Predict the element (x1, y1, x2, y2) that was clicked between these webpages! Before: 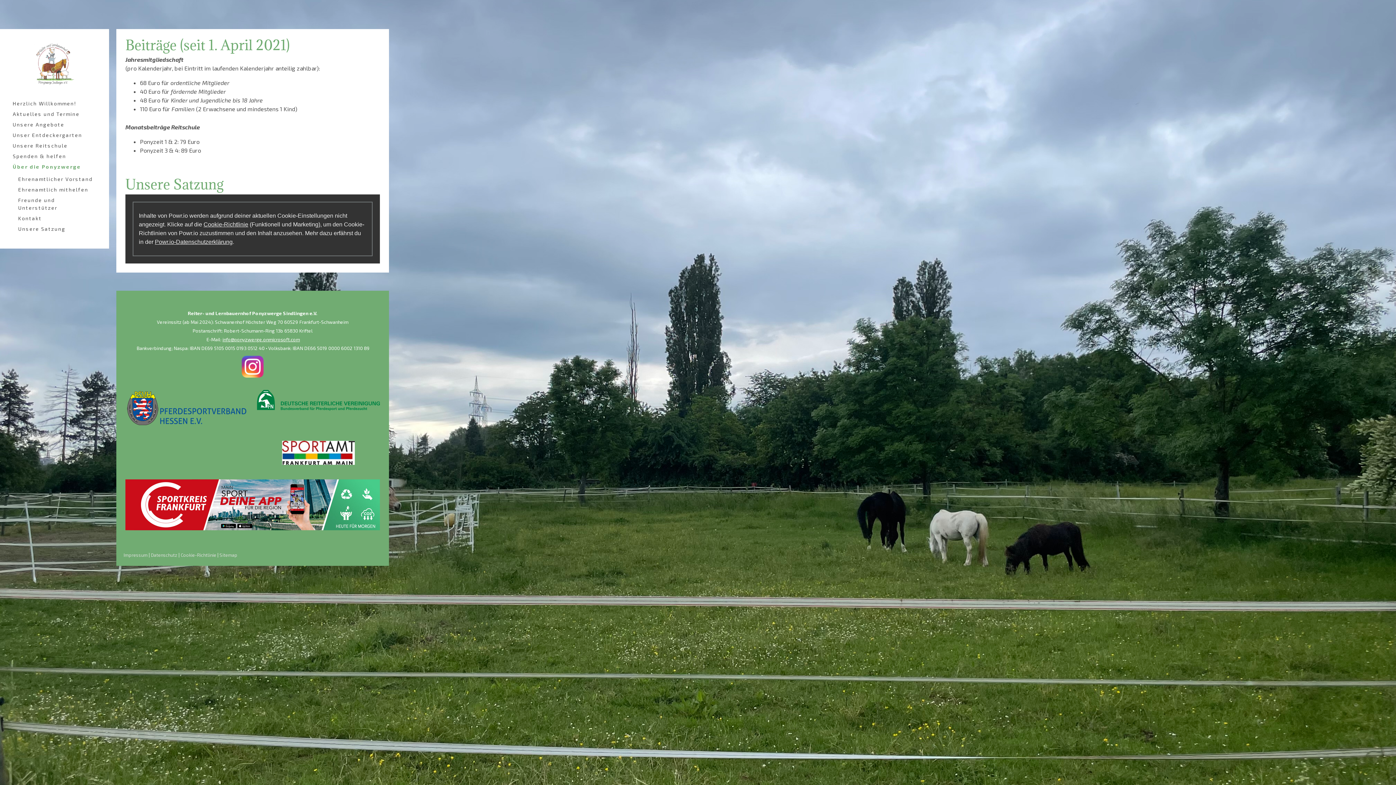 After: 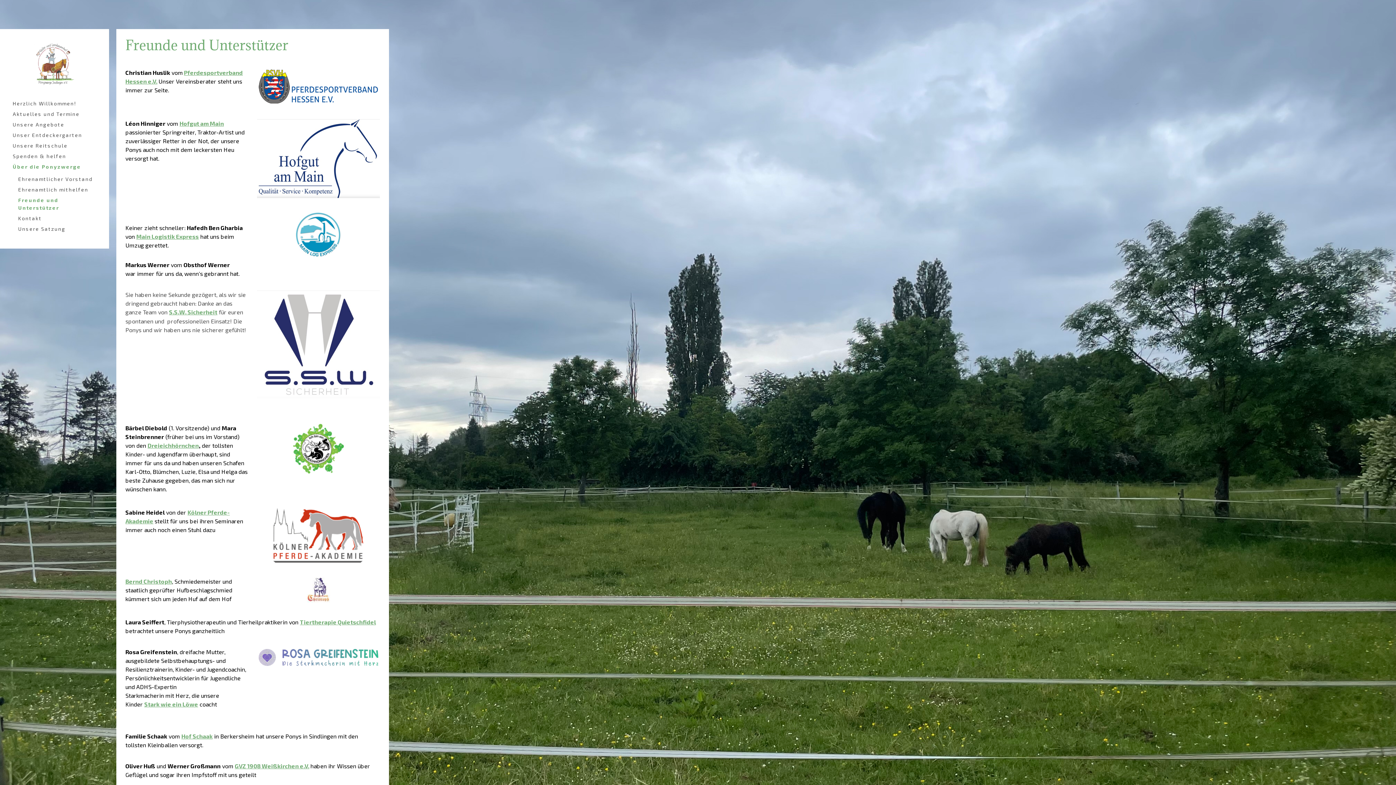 Action: bbox: (10, 194, 98, 213) label: Freunde und Unterstützer